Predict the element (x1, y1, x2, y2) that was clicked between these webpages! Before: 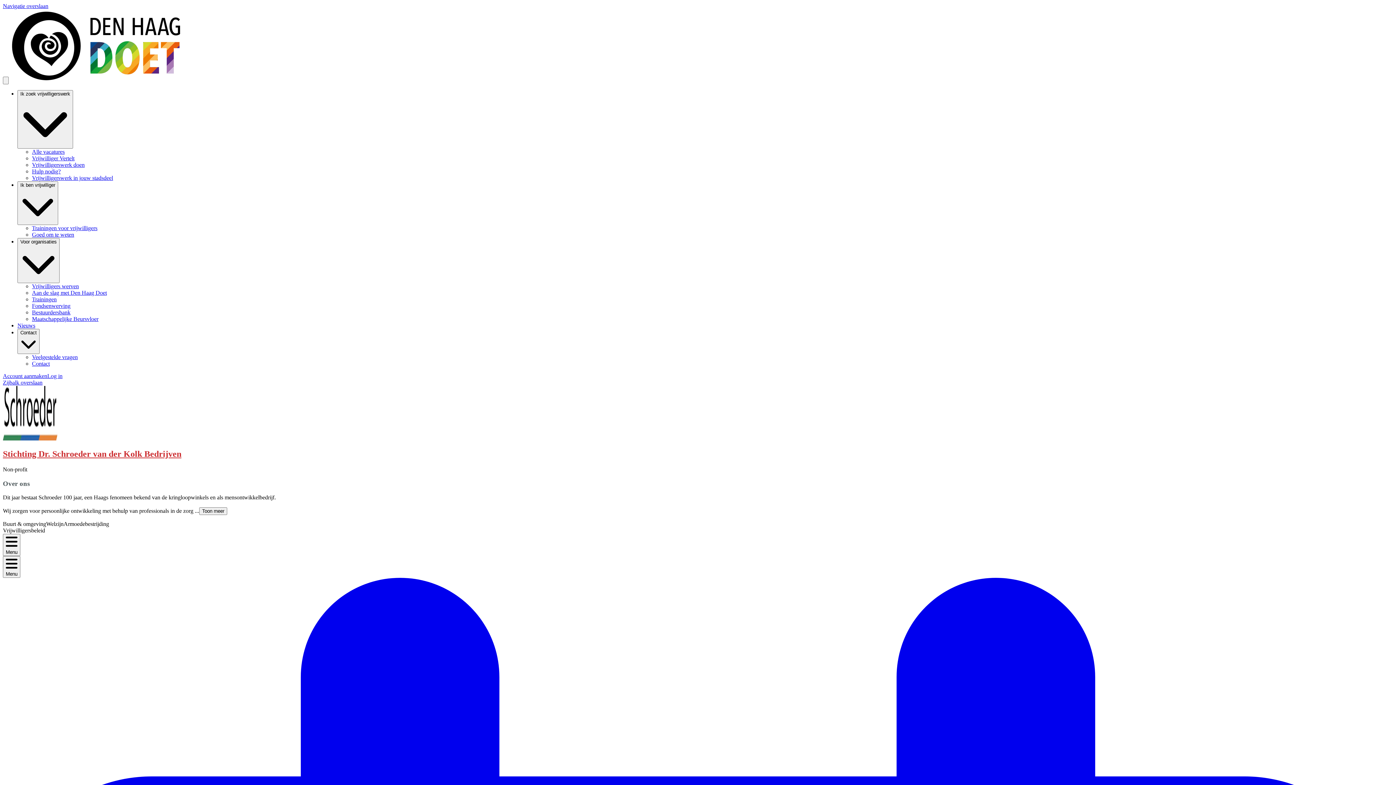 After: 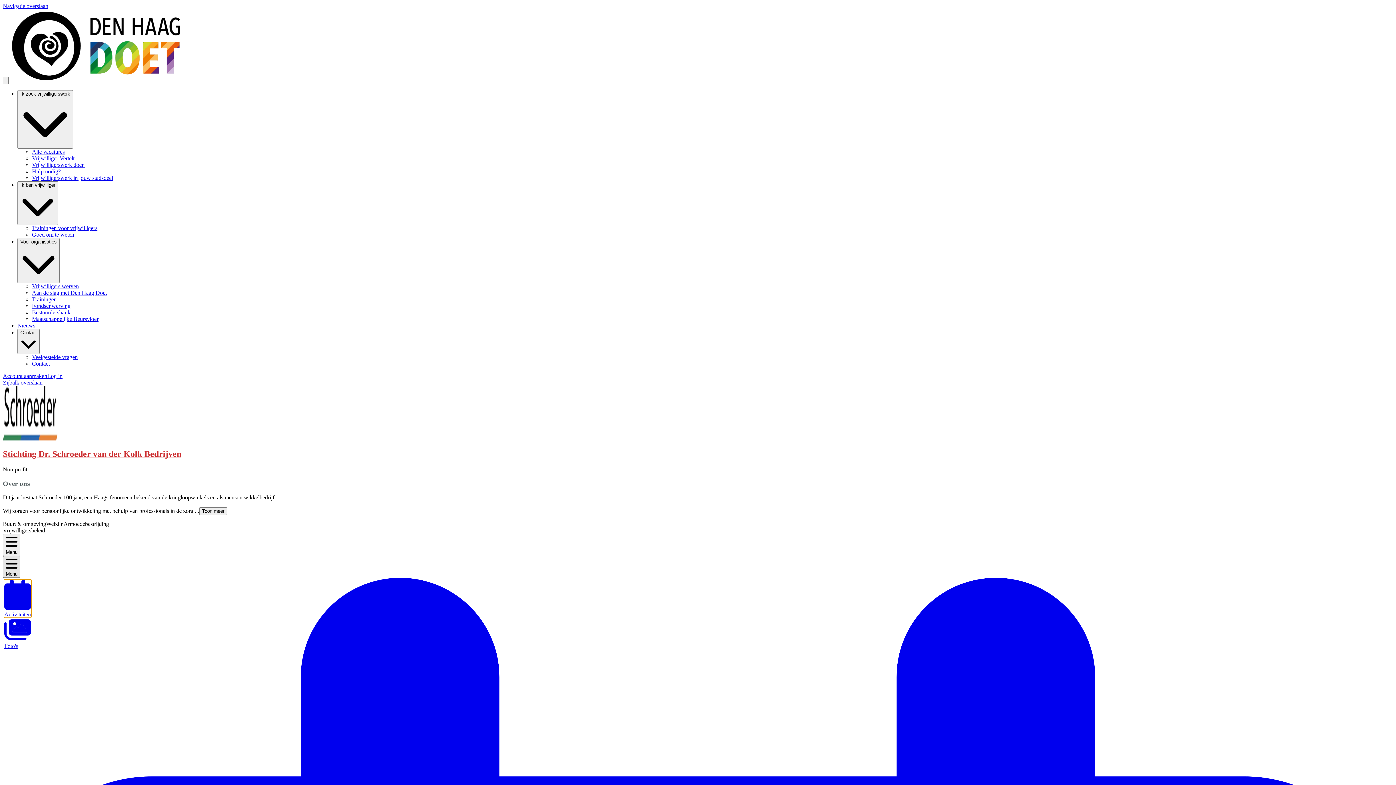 Action: label: Menu bbox: (2, 556, 20, 578)